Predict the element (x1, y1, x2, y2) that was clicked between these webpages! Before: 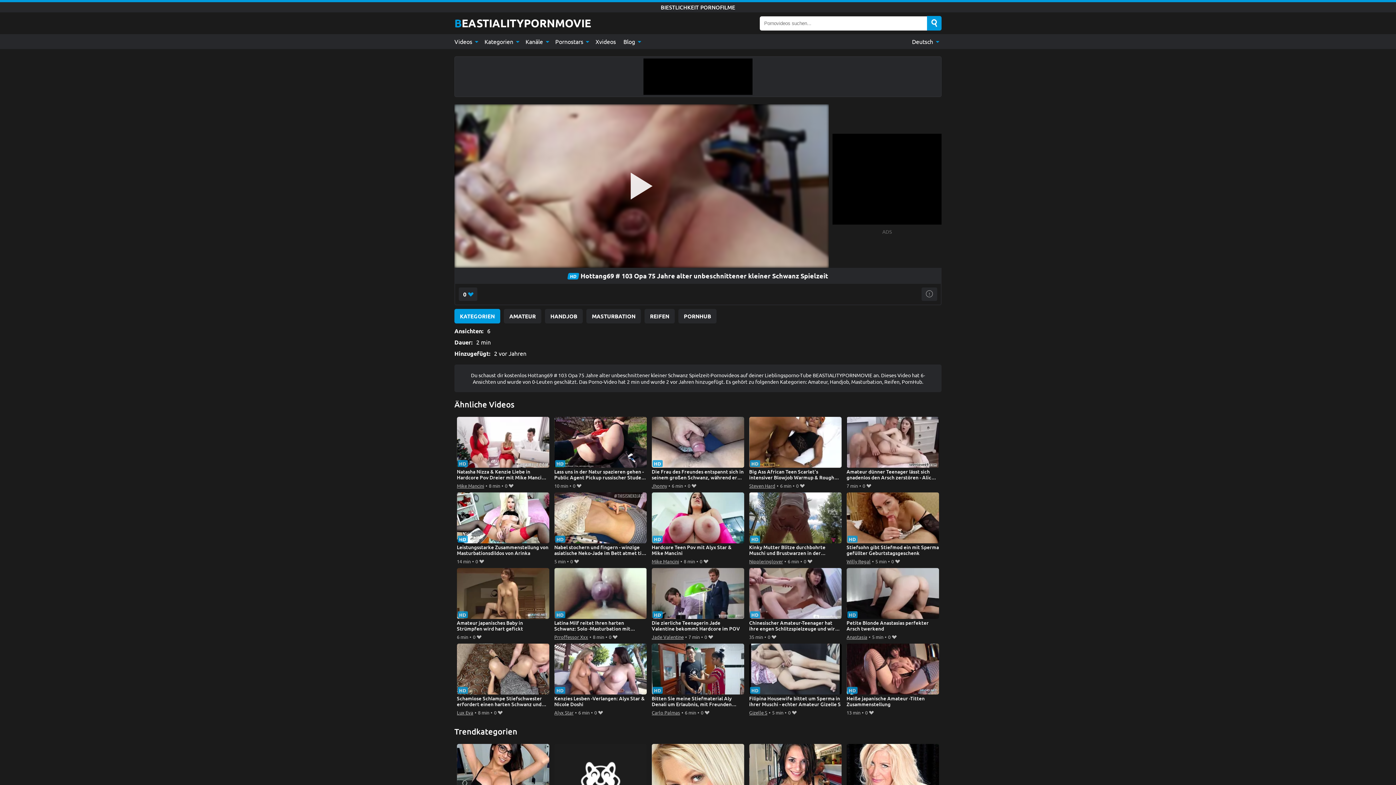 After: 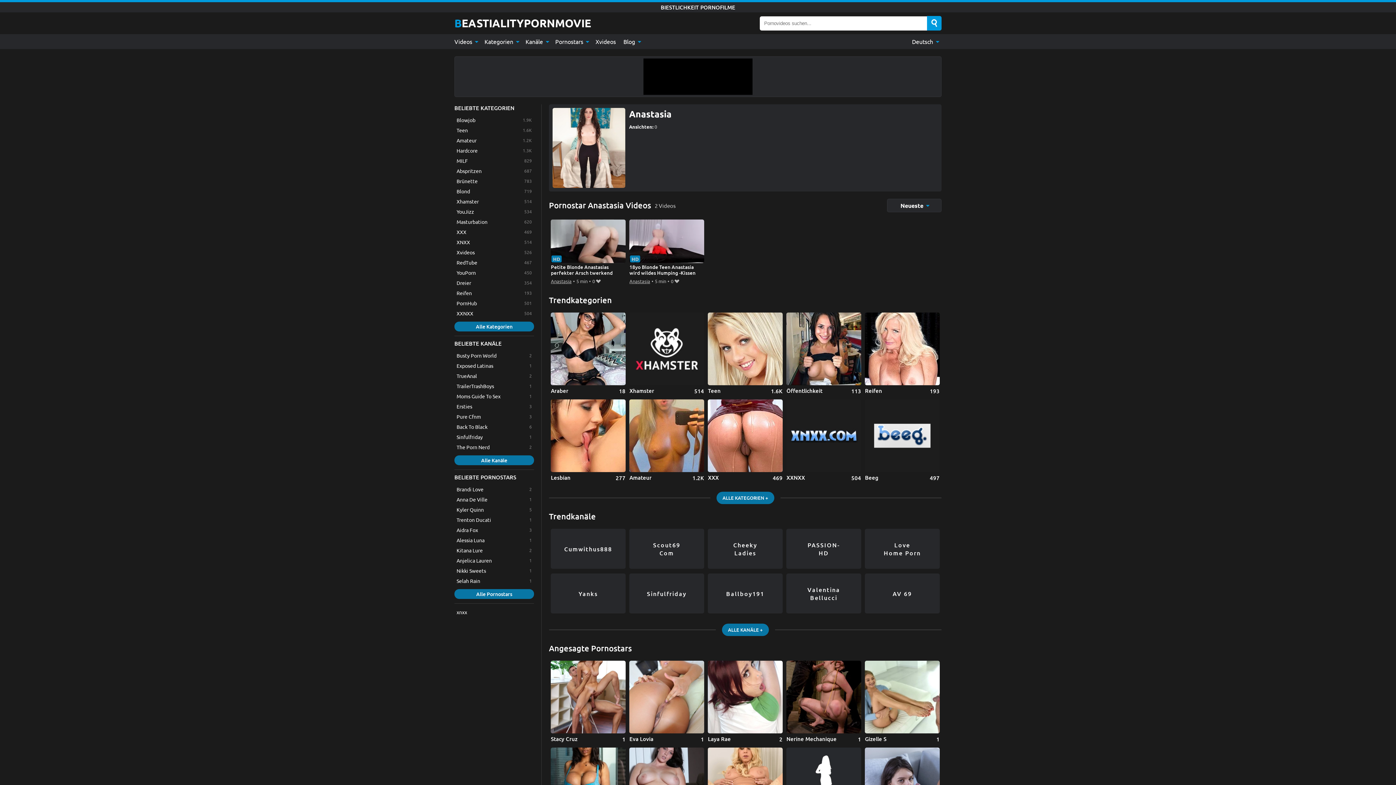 Action: bbox: (846, 633, 867, 641) label: Anastasia